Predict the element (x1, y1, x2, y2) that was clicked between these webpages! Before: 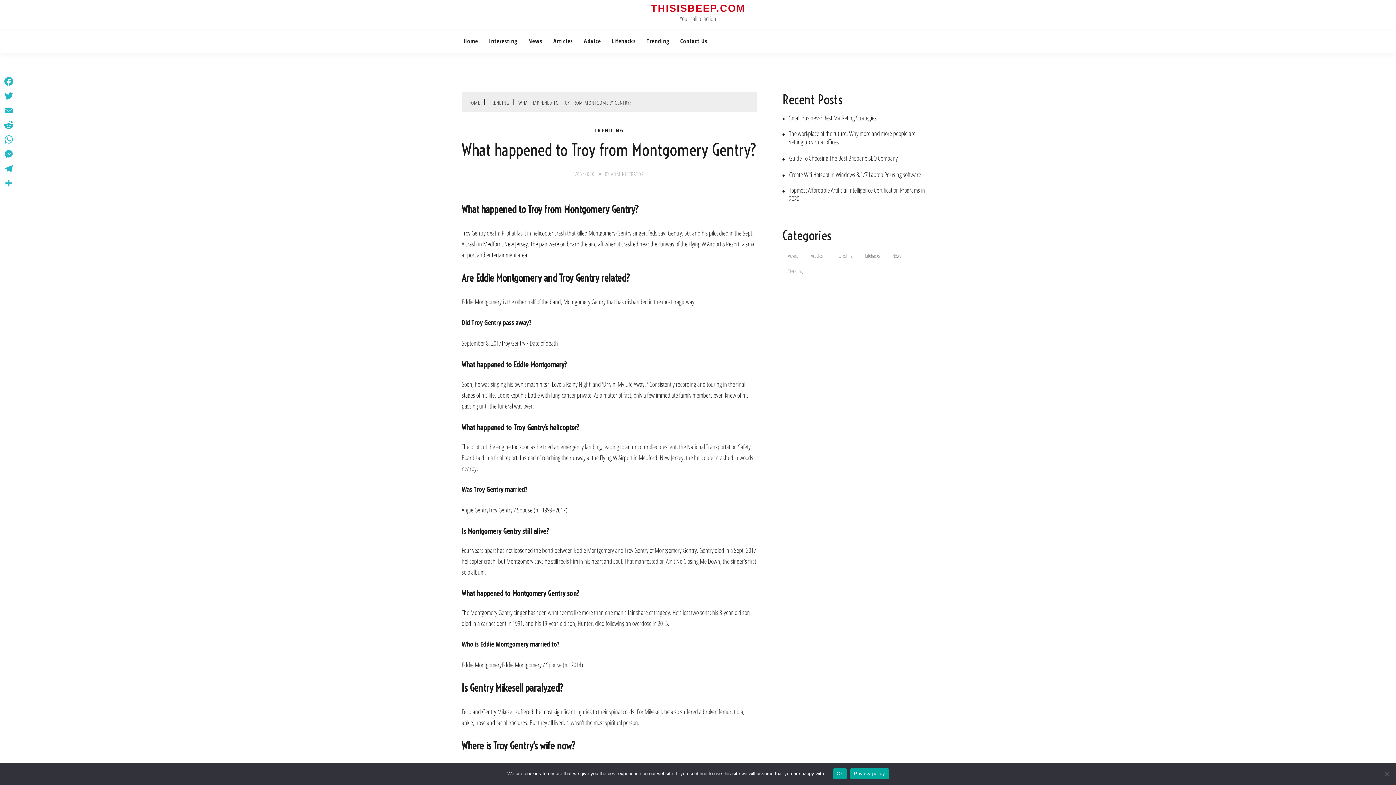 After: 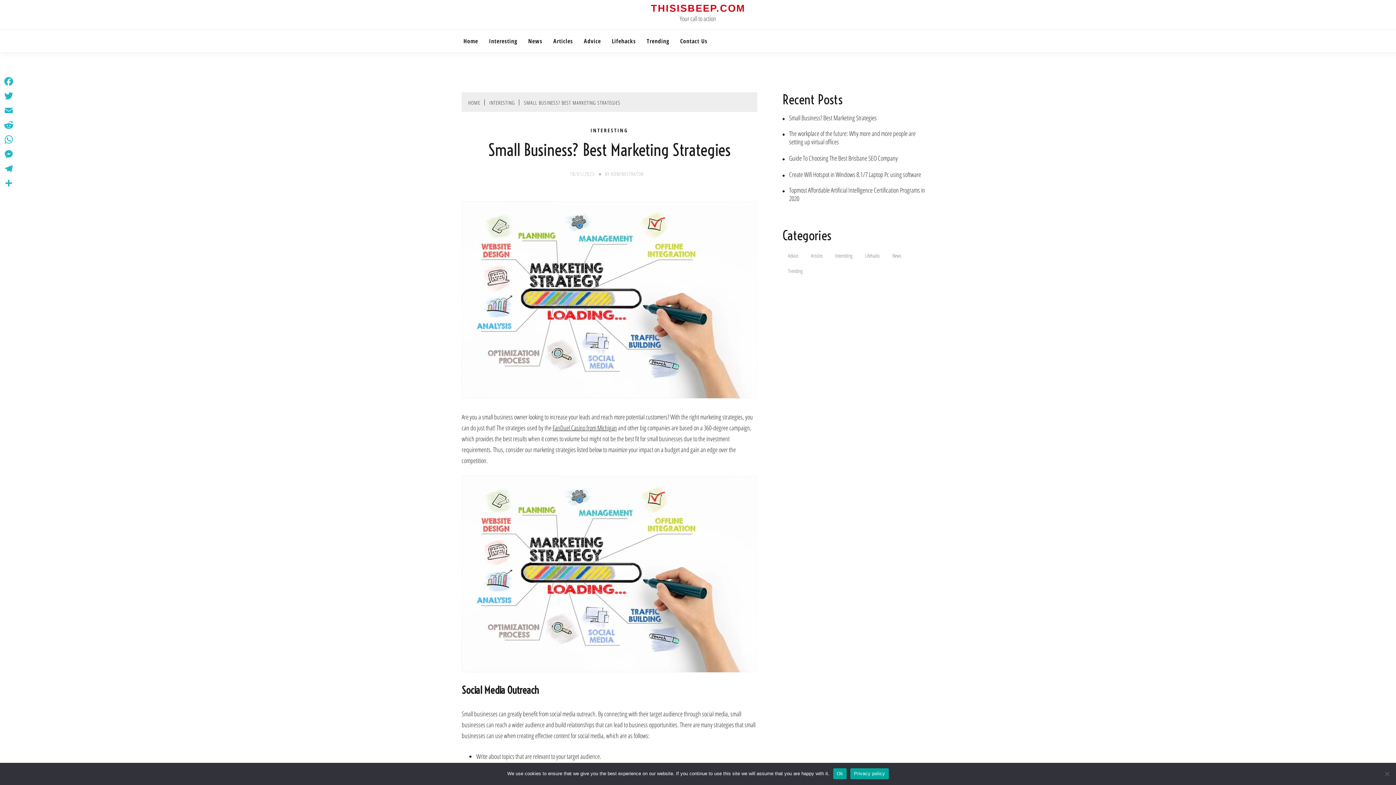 Action: label: Small Business? Best Marketing Strategies bbox: (782, 113, 876, 122)